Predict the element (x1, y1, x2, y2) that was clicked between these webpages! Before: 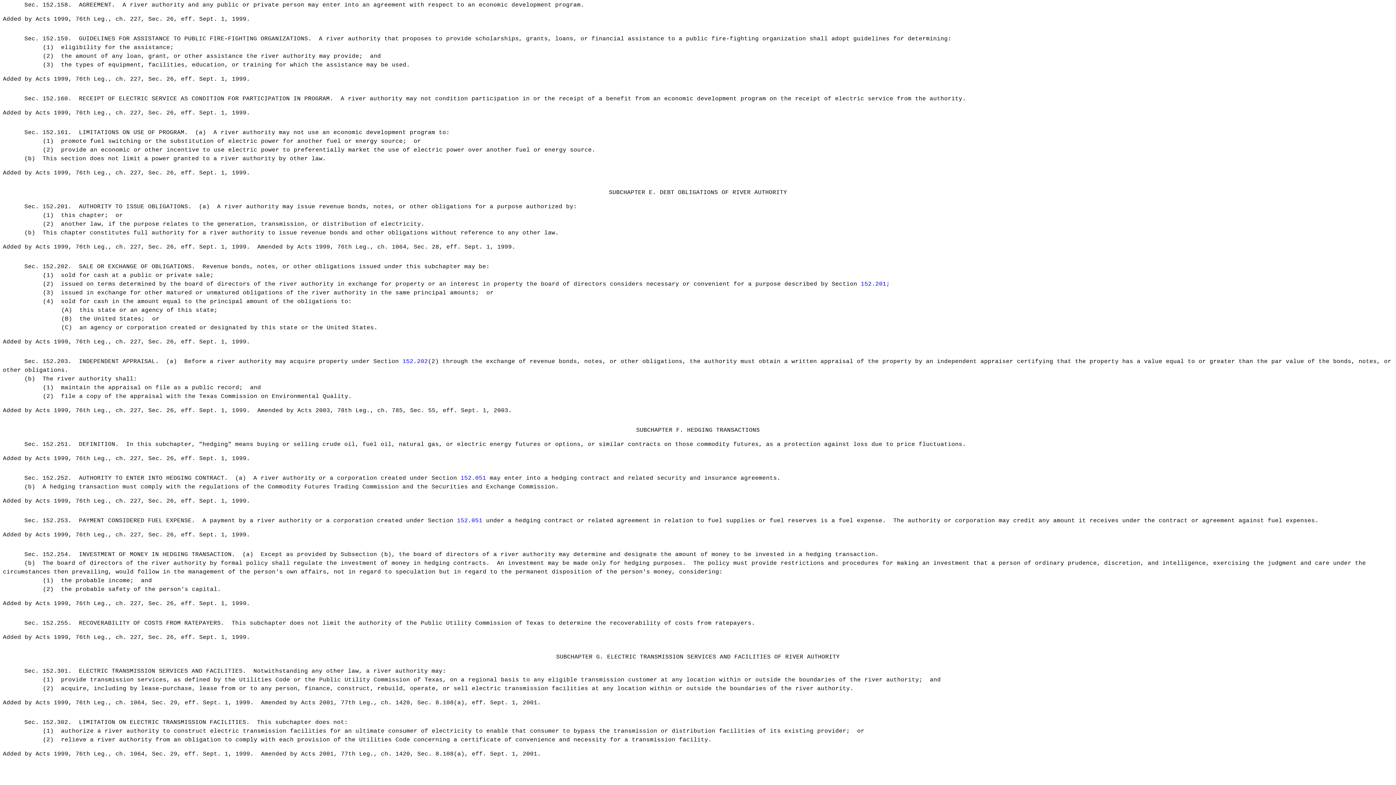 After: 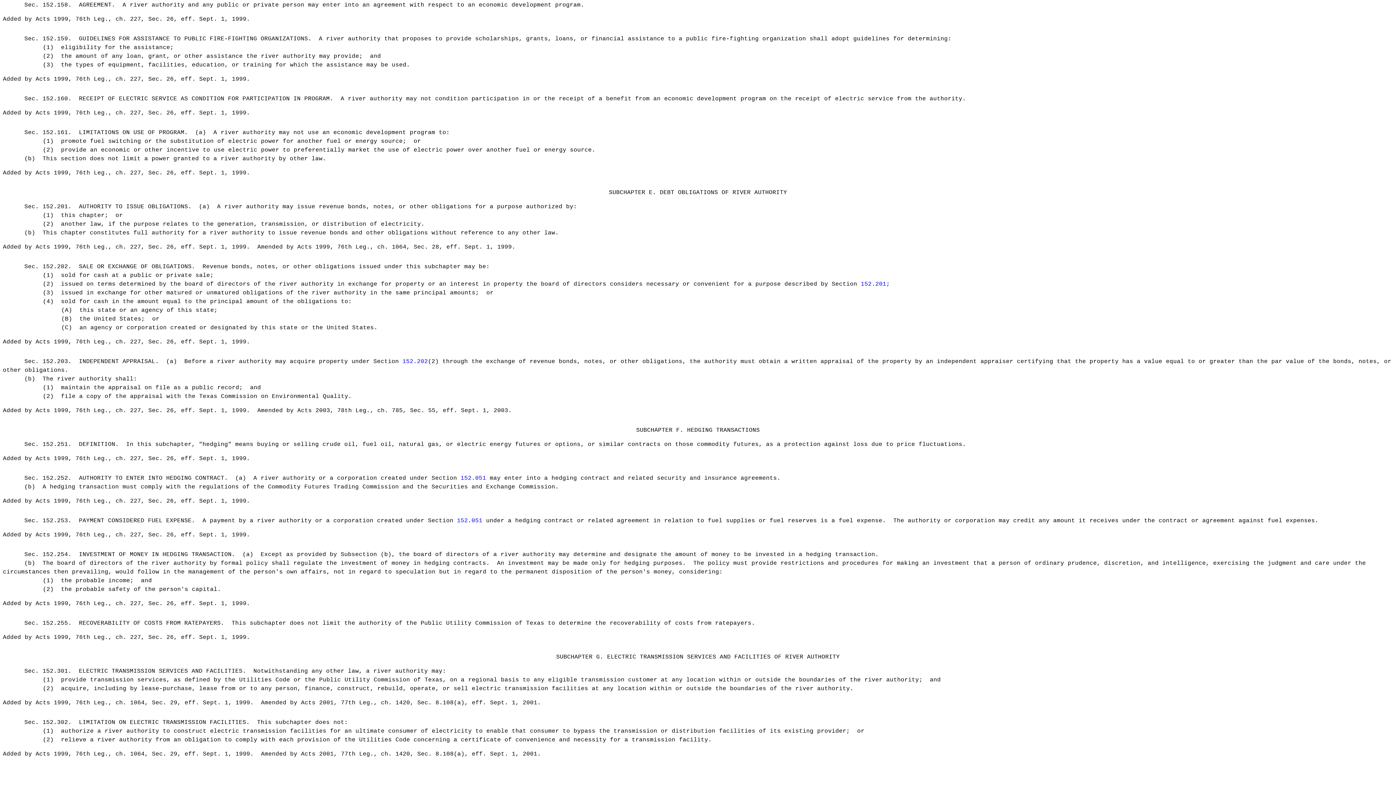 Action: bbox: (457, 517, 482, 524) label: 152.051